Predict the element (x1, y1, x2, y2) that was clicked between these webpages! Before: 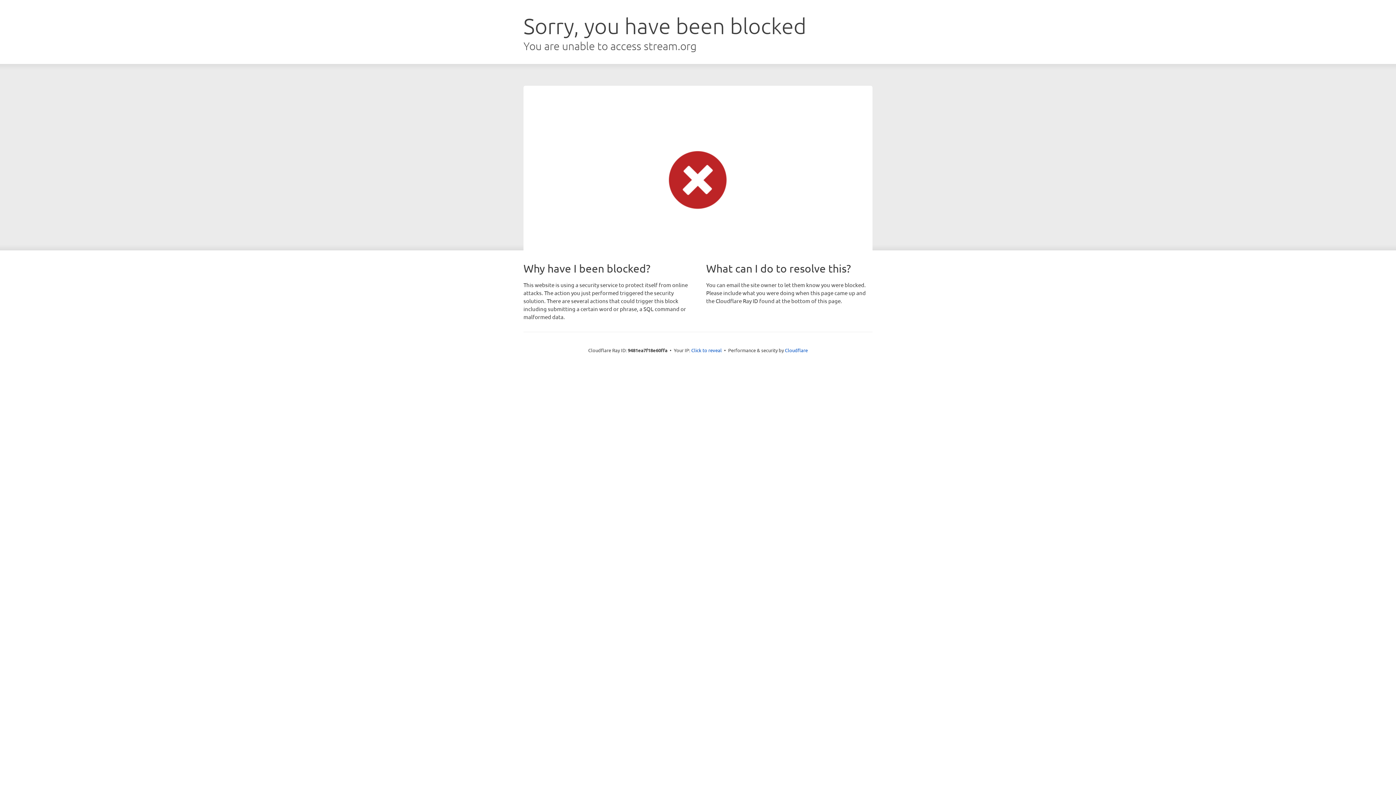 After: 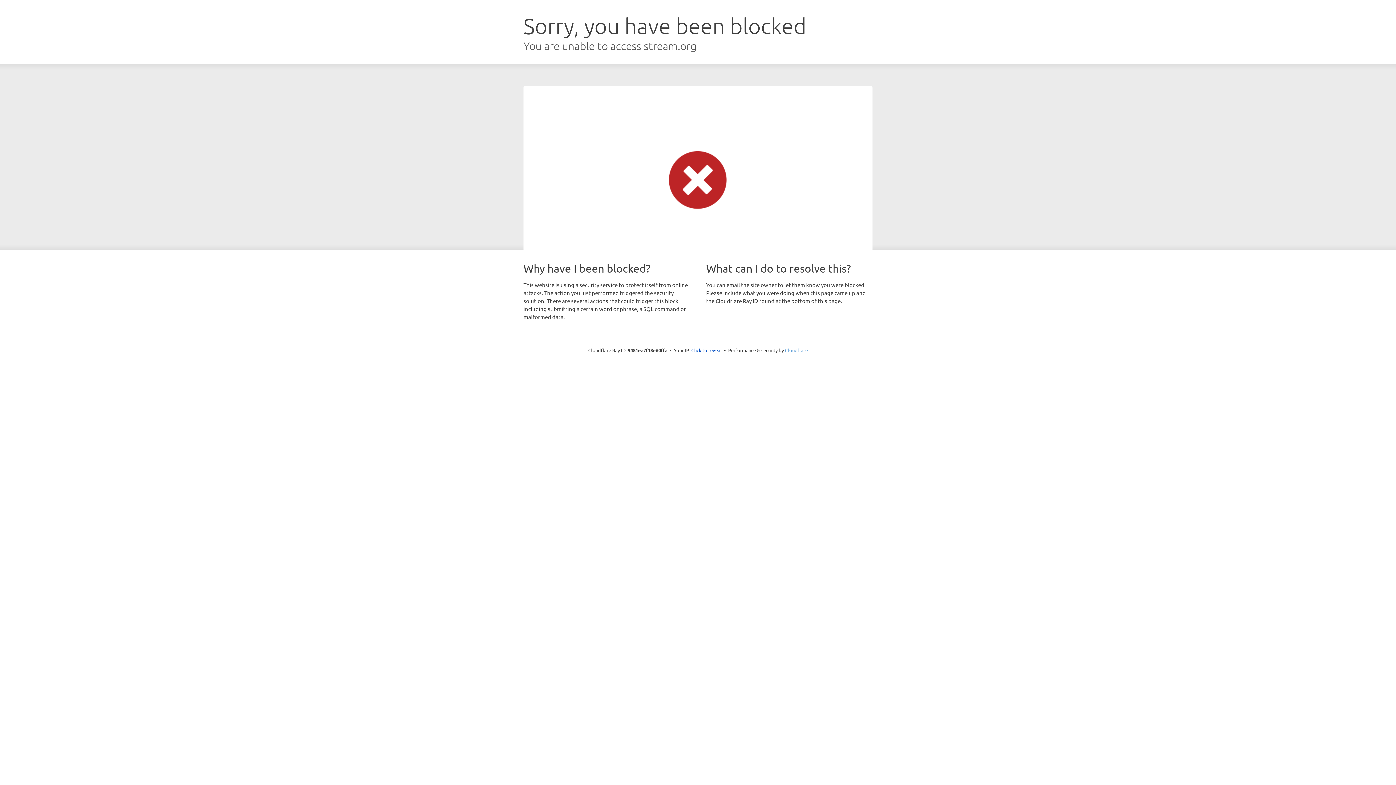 Action: label: Cloudflare bbox: (785, 347, 808, 353)